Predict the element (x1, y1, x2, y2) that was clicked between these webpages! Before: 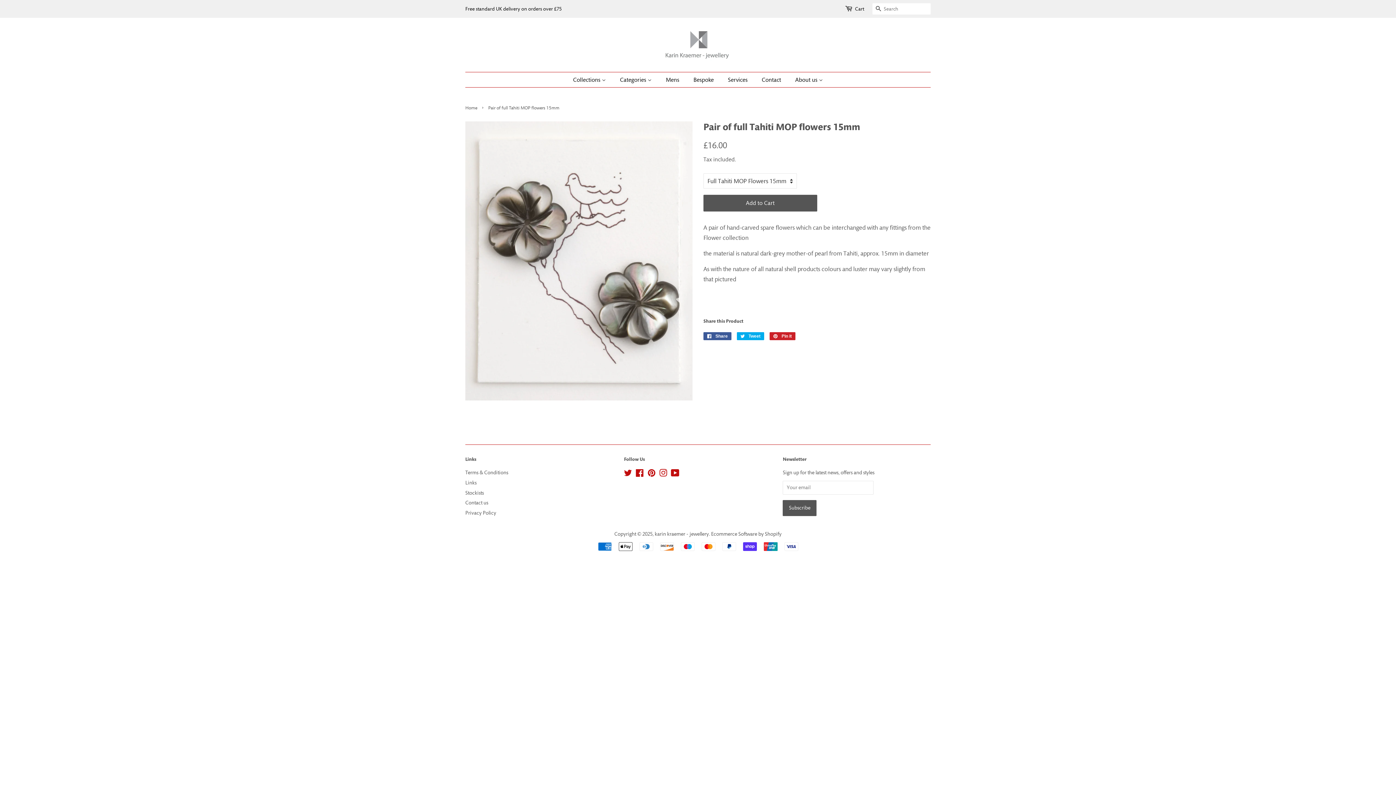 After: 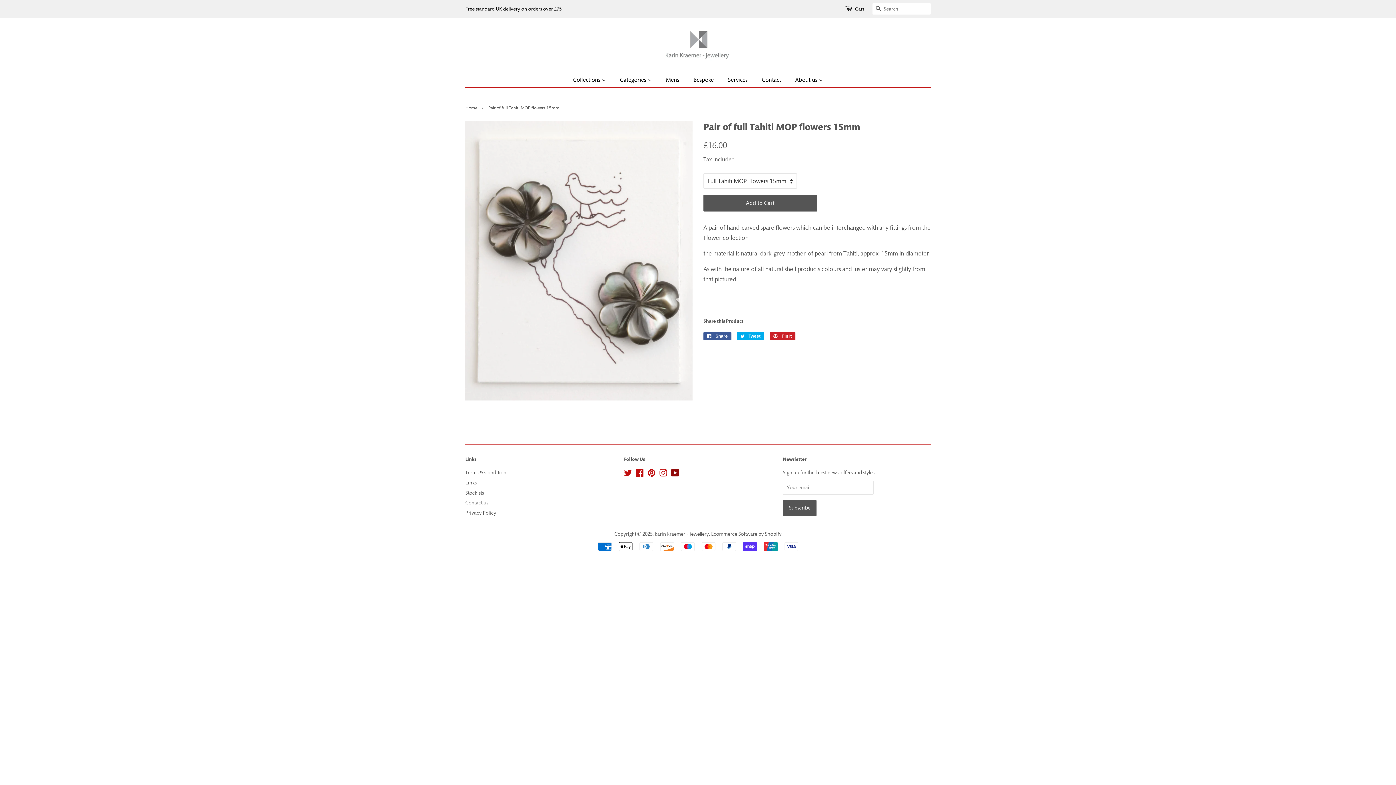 Action: label: YouTube bbox: (671, 471, 679, 477)